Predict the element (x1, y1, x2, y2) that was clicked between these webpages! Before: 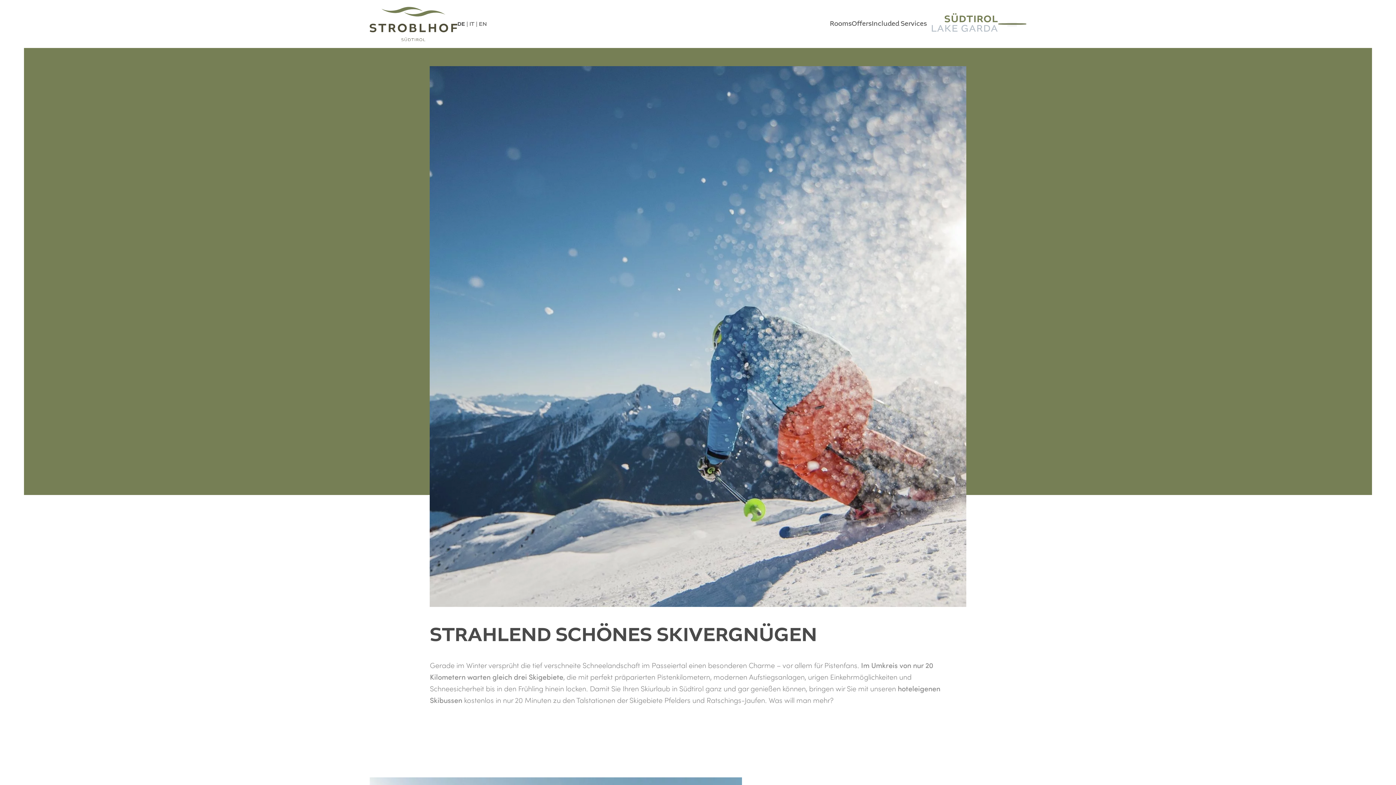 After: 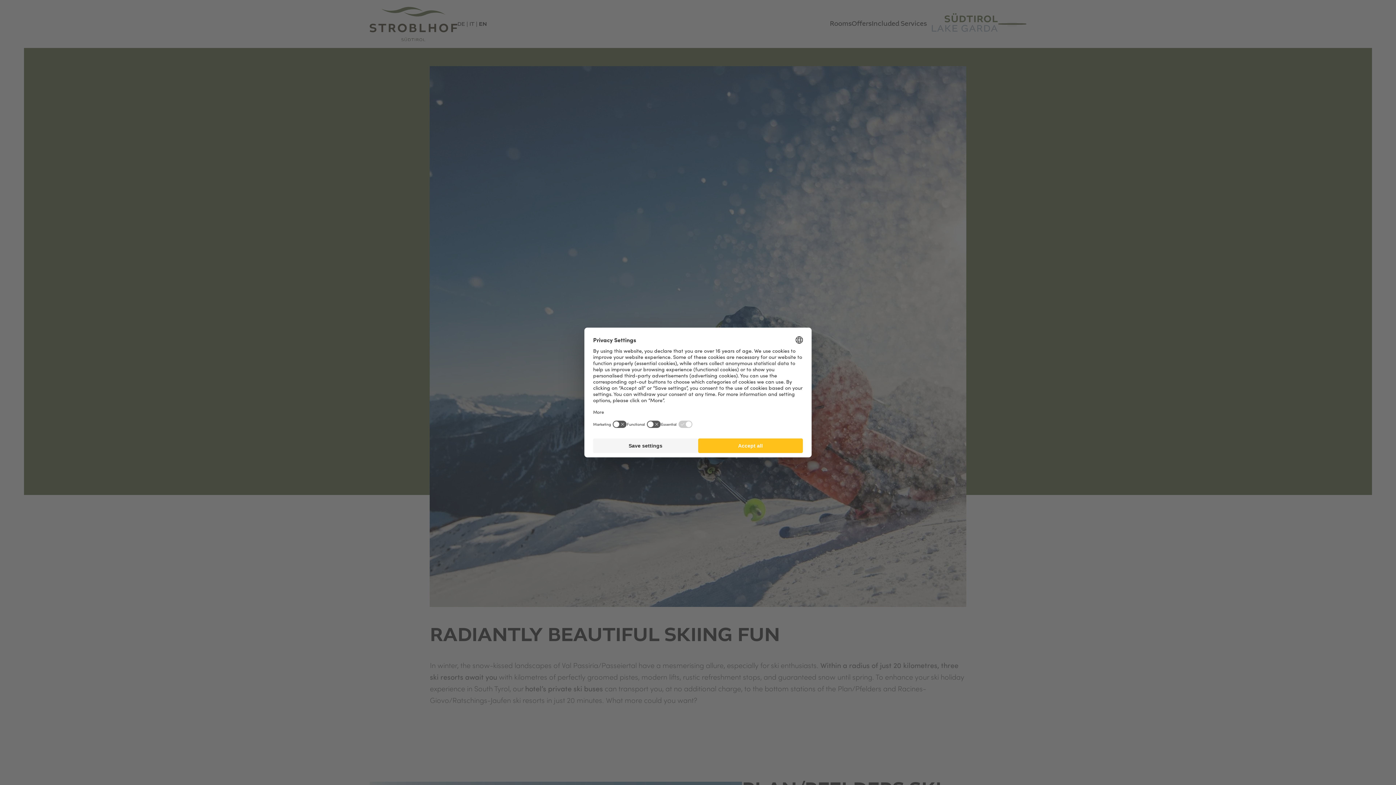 Action: label: EN bbox: (479, 19, 487, 28)